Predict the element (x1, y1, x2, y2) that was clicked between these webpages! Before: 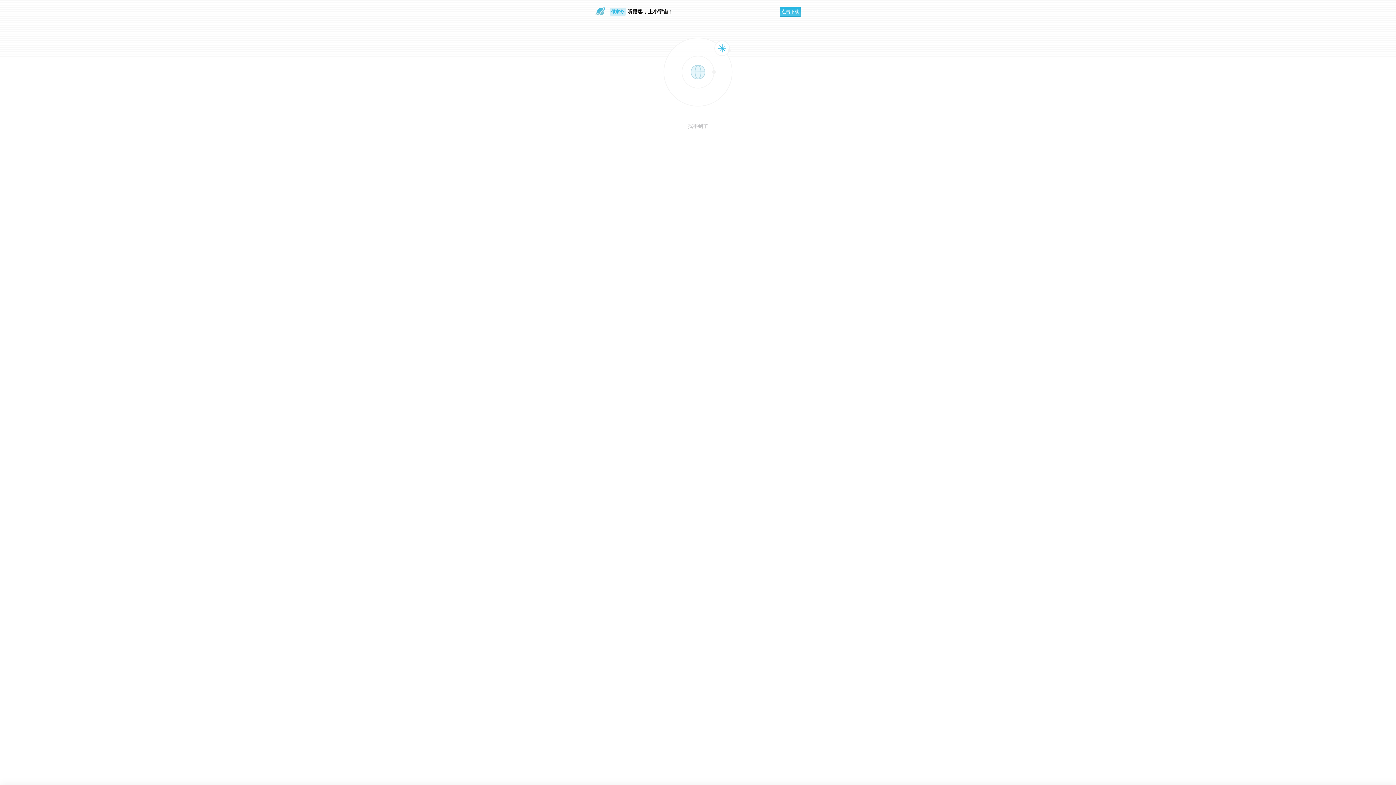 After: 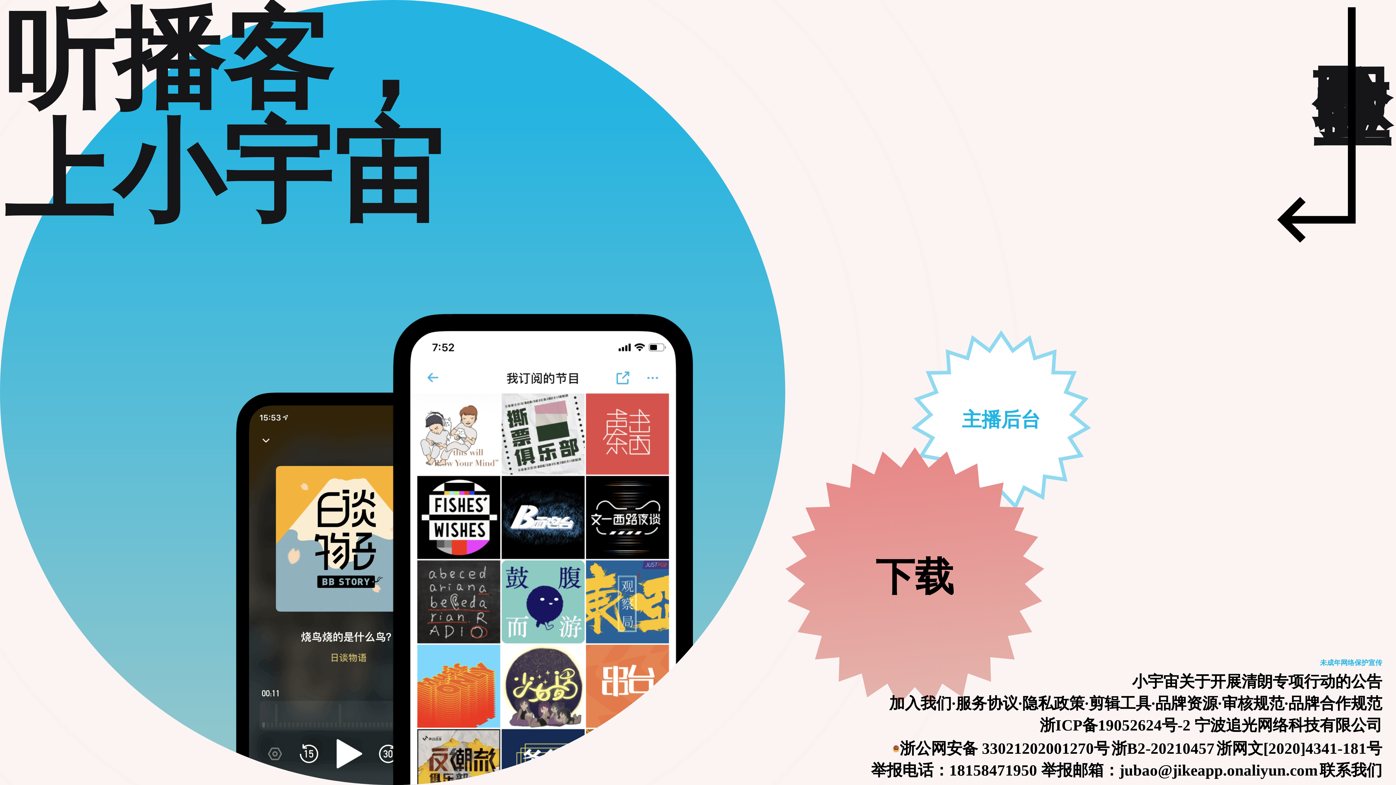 Action: bbox: (780, 6, 801, 16) label: 点击下载